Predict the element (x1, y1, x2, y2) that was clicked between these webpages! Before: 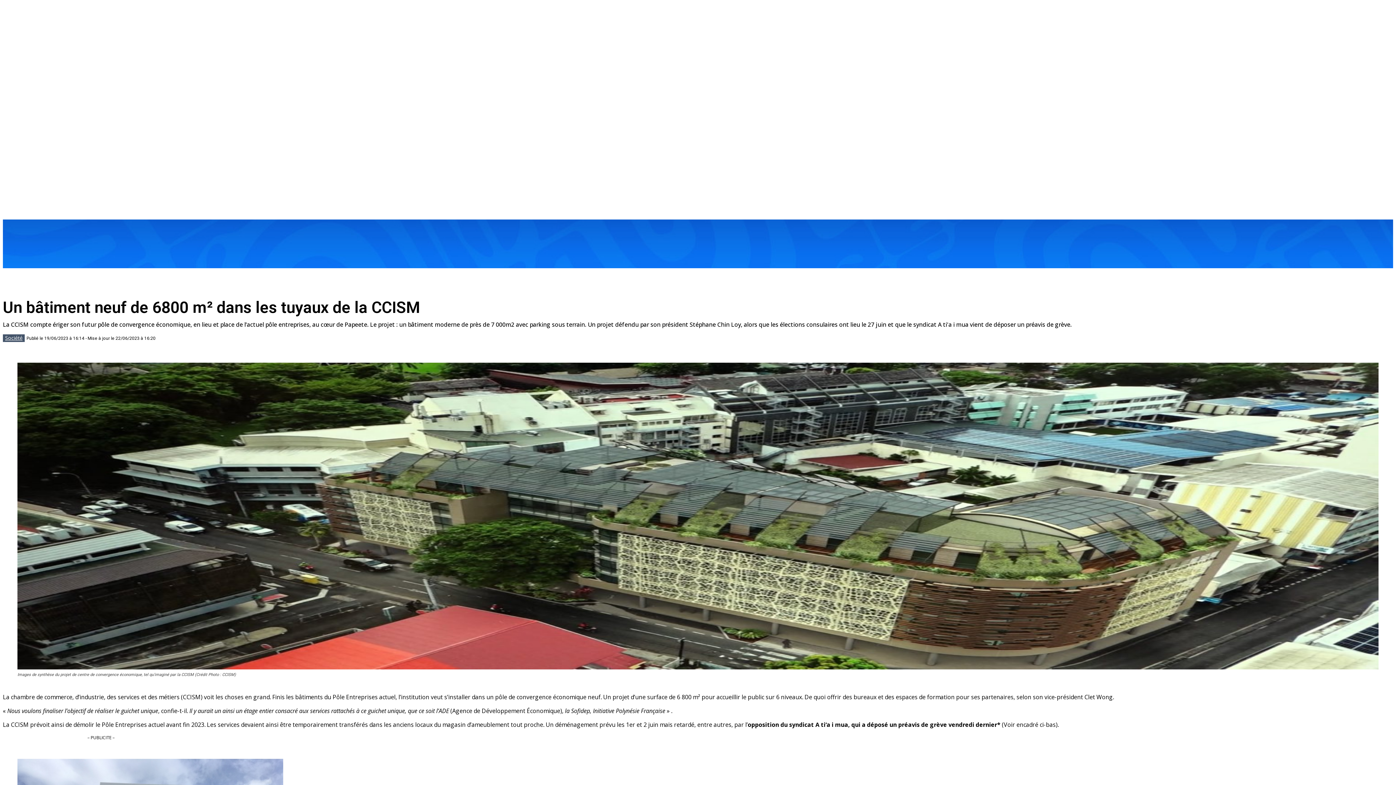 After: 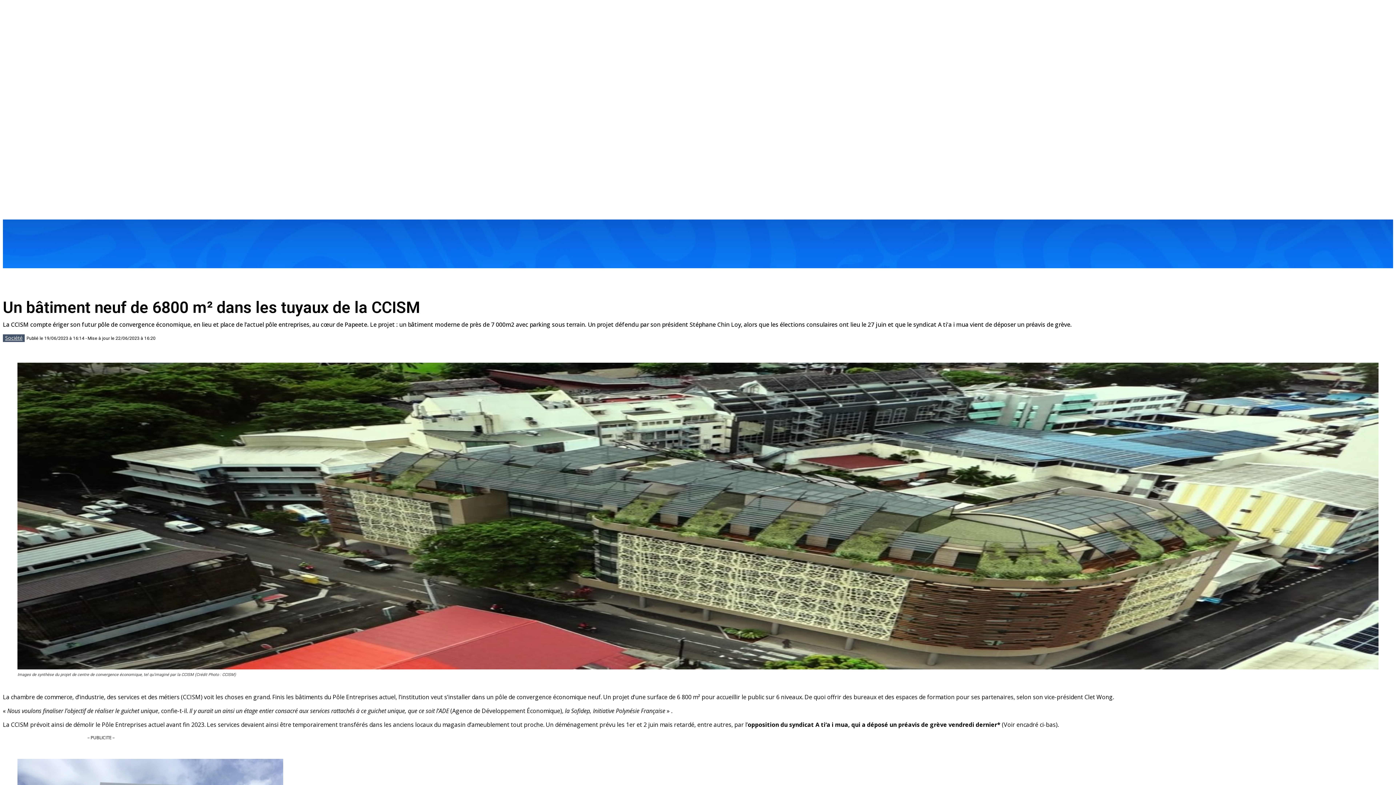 Action: bbox: (107, 275, 132, 290)